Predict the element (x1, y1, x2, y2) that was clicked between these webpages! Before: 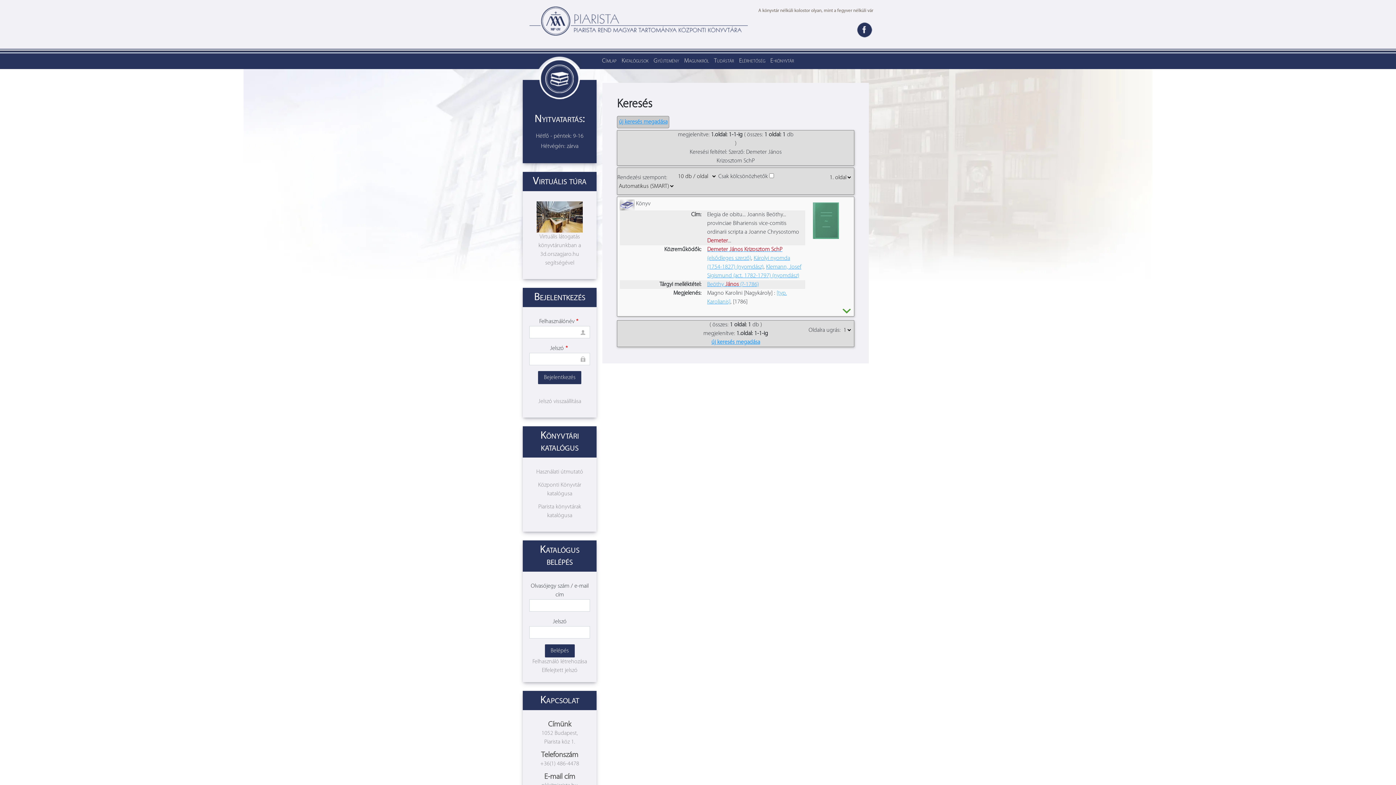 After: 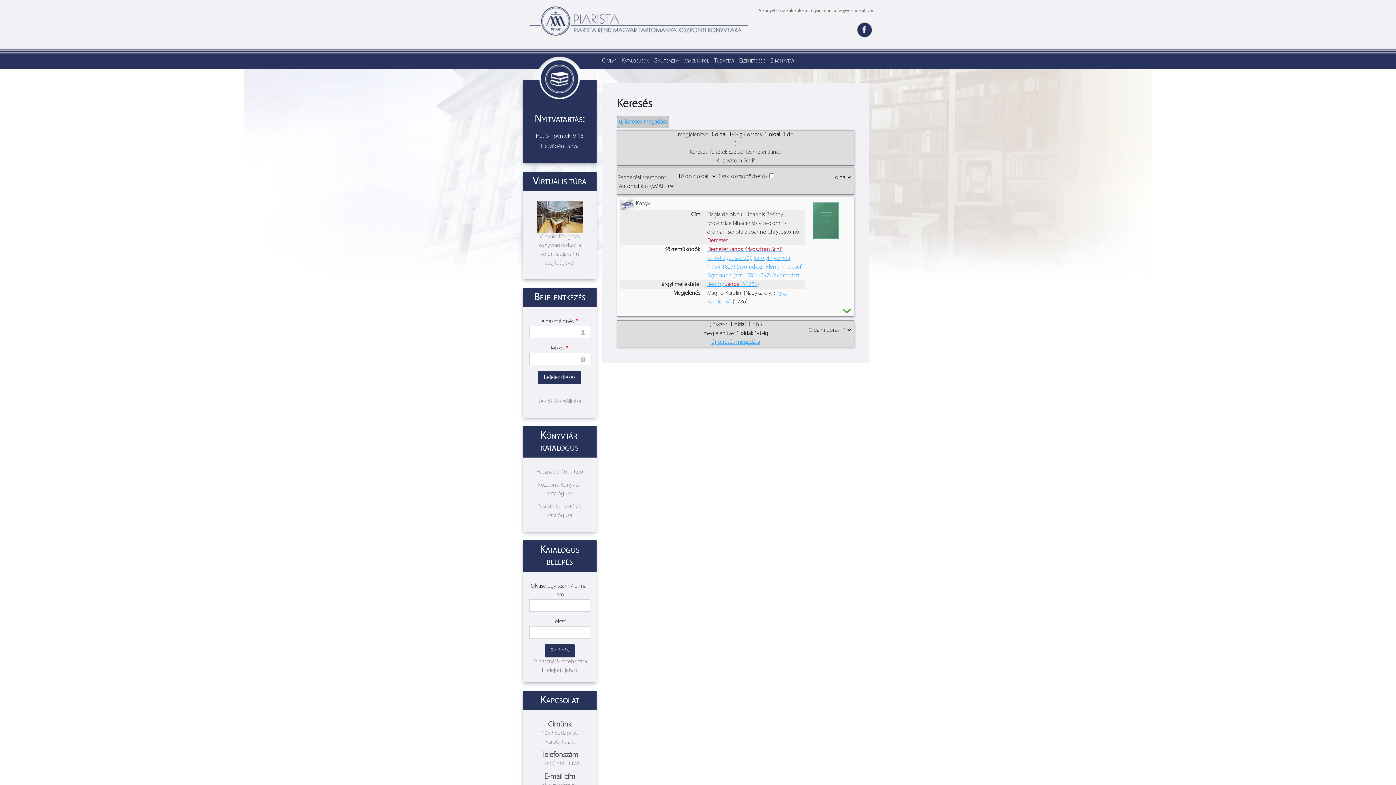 Action: bbox: (848, 28, 873, 33)